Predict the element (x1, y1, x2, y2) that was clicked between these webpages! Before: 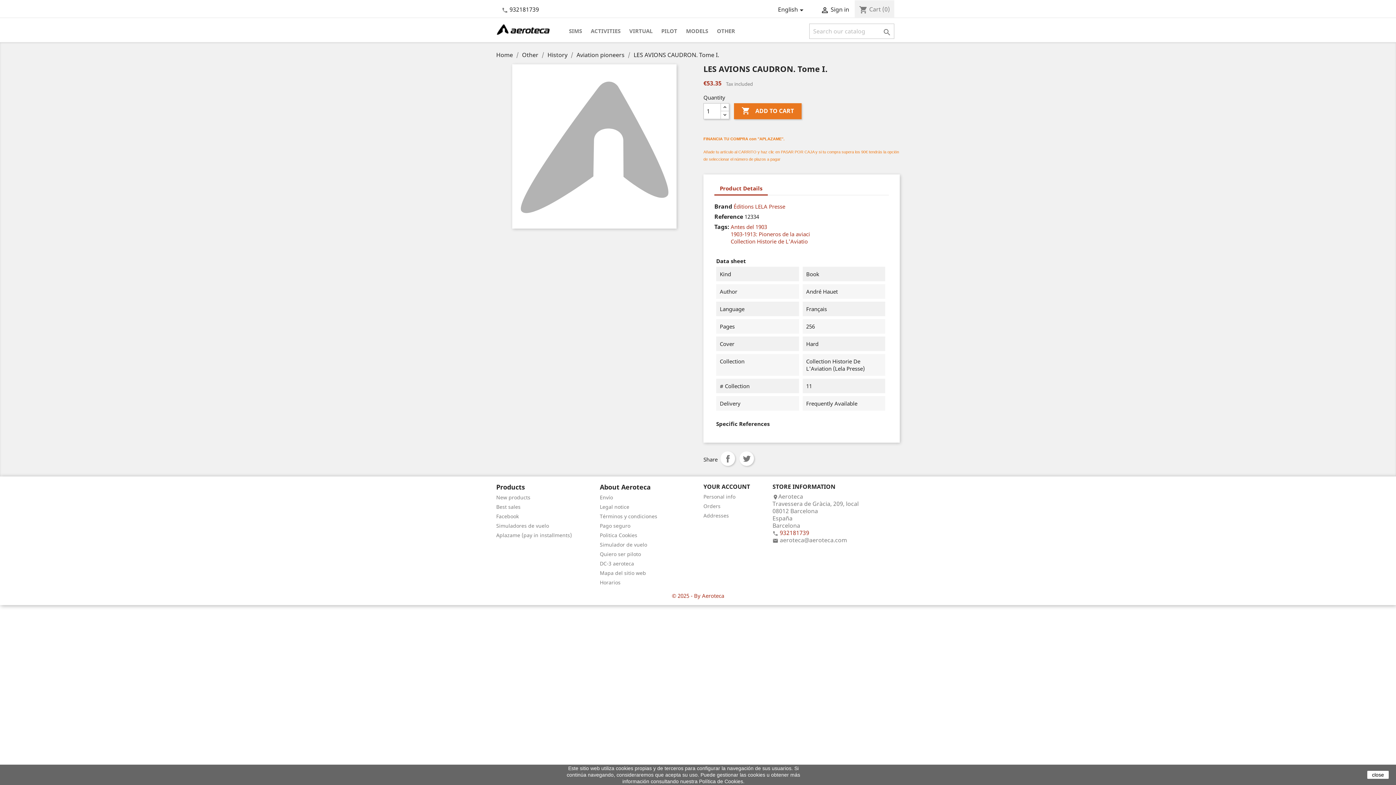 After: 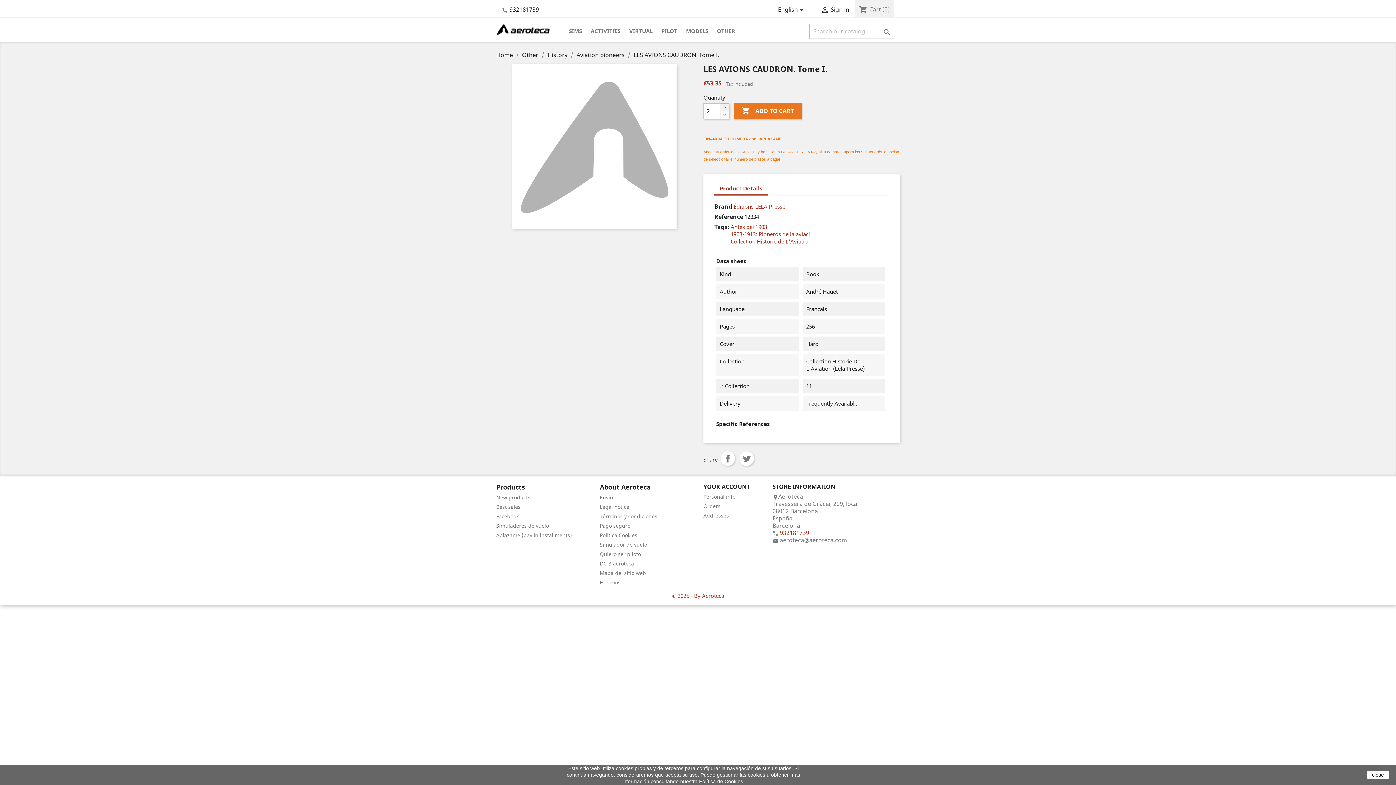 Action: bbox: (720, 103, 729, 111)